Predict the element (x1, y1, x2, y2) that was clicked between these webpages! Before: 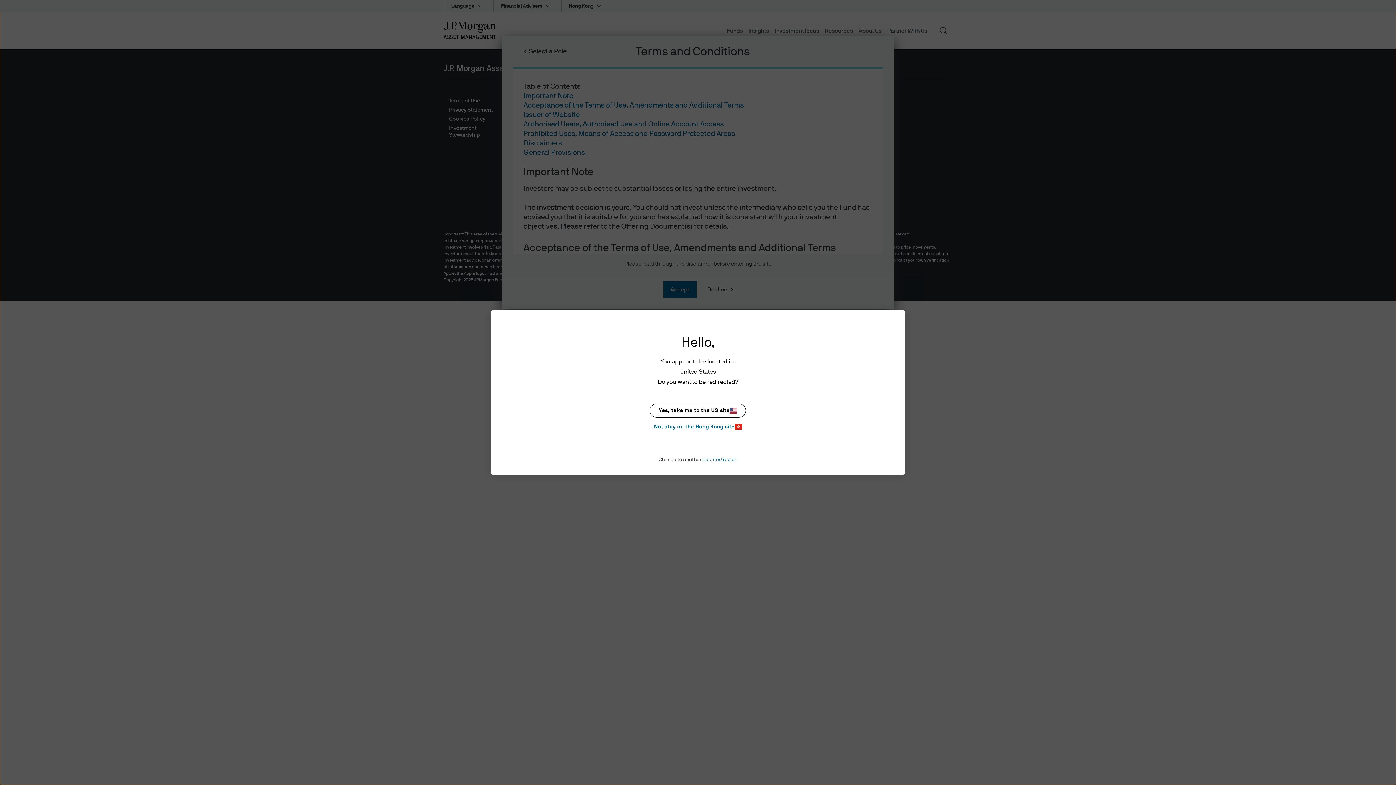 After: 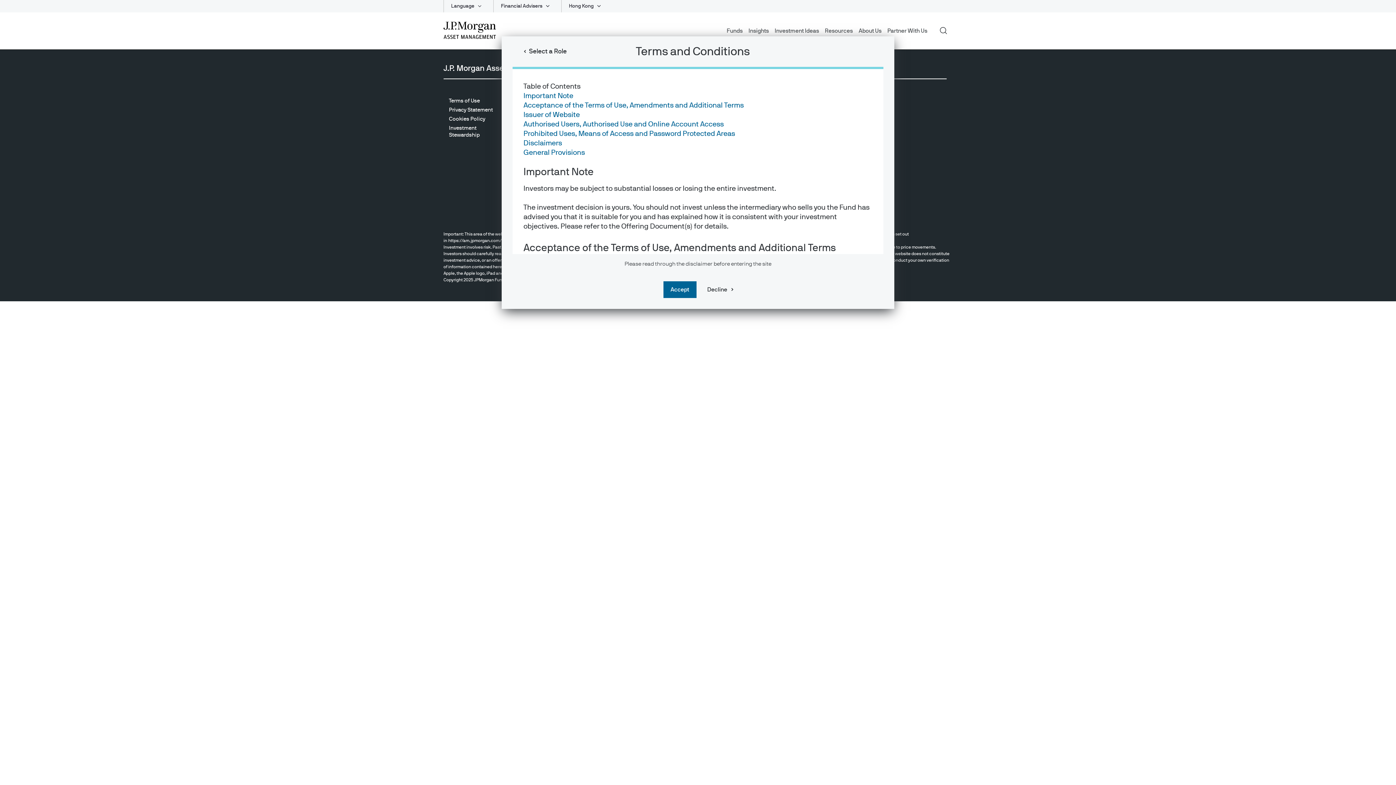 Action: bbox: (649, 422, 746, 431) label: No, stay on the Hong Kong site